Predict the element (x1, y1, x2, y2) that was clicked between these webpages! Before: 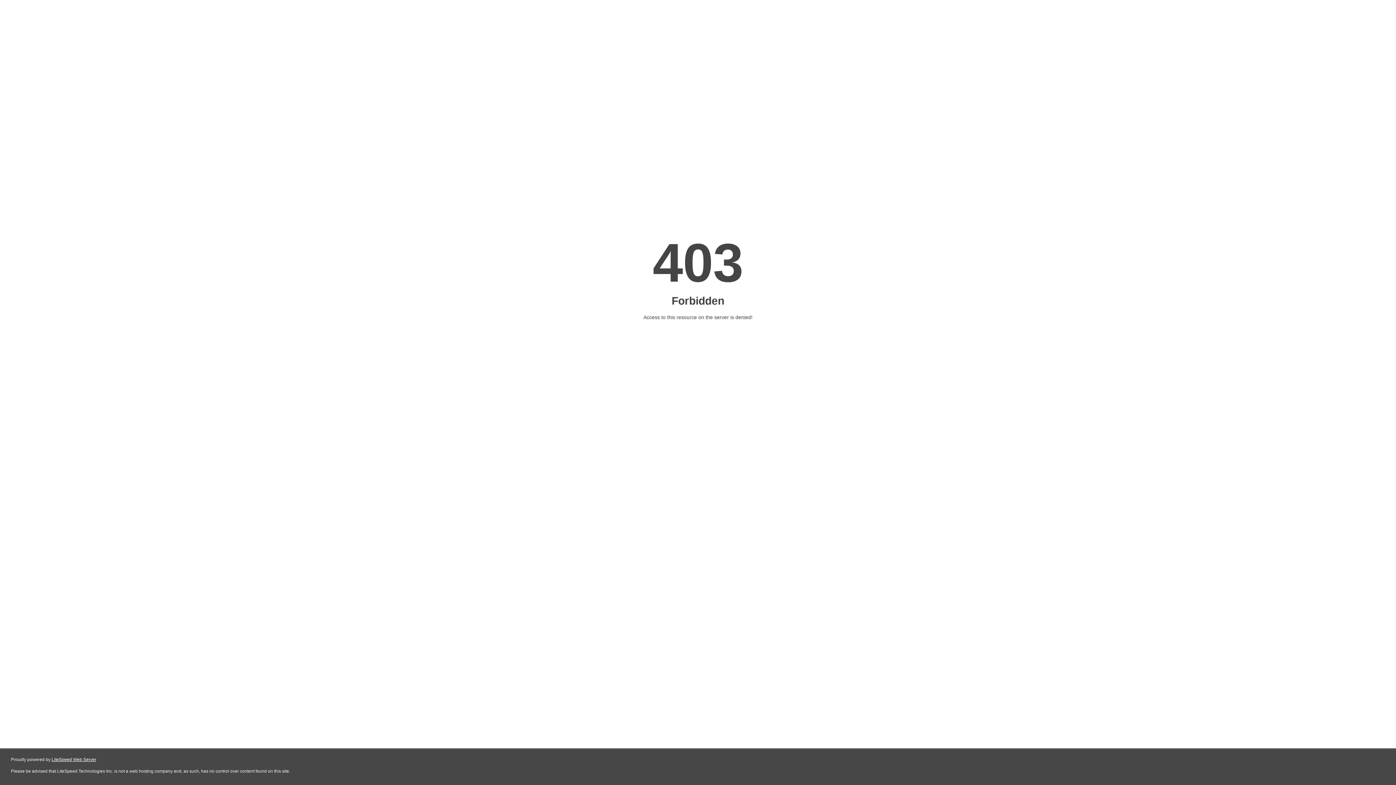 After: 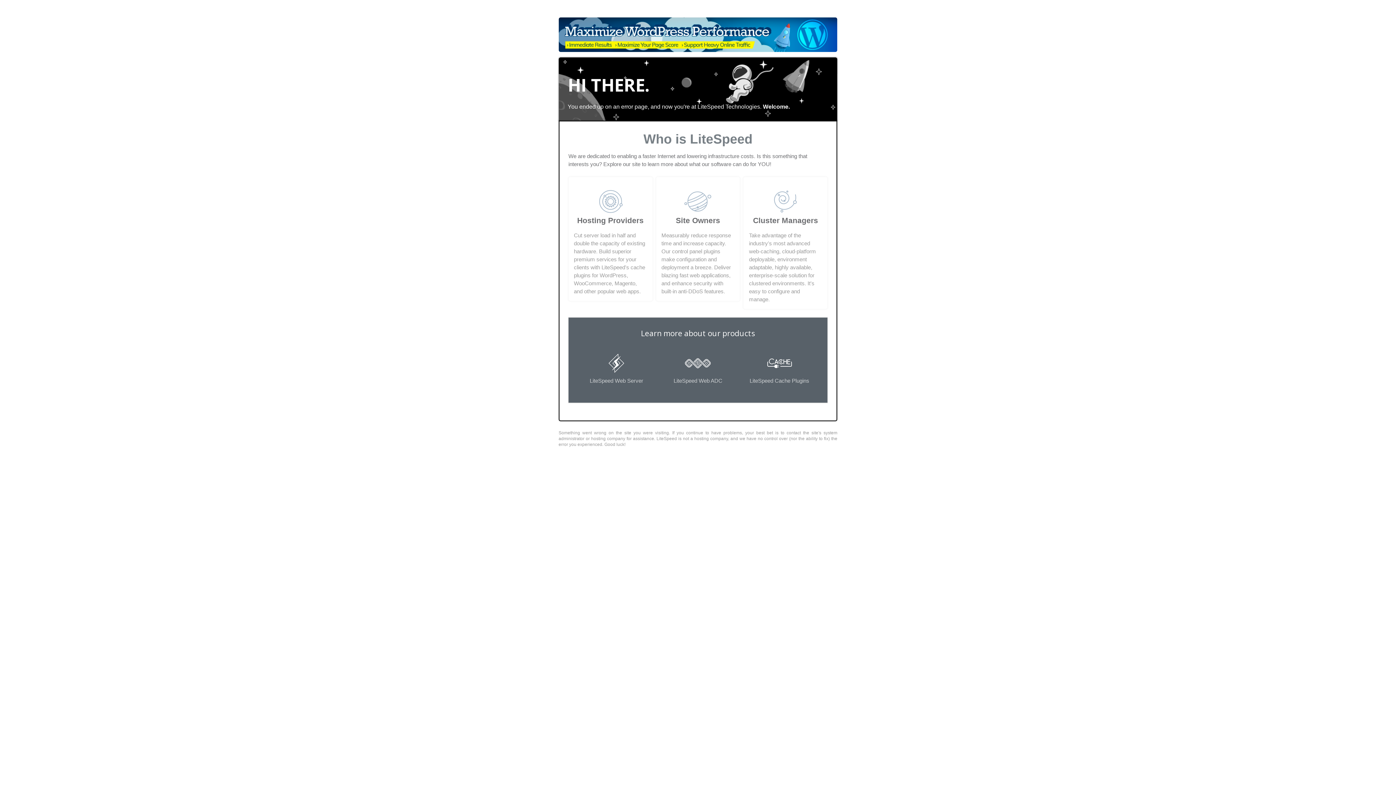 Action: bbox: (51, 757, 96, 762) label: LiteSpeed Web Server